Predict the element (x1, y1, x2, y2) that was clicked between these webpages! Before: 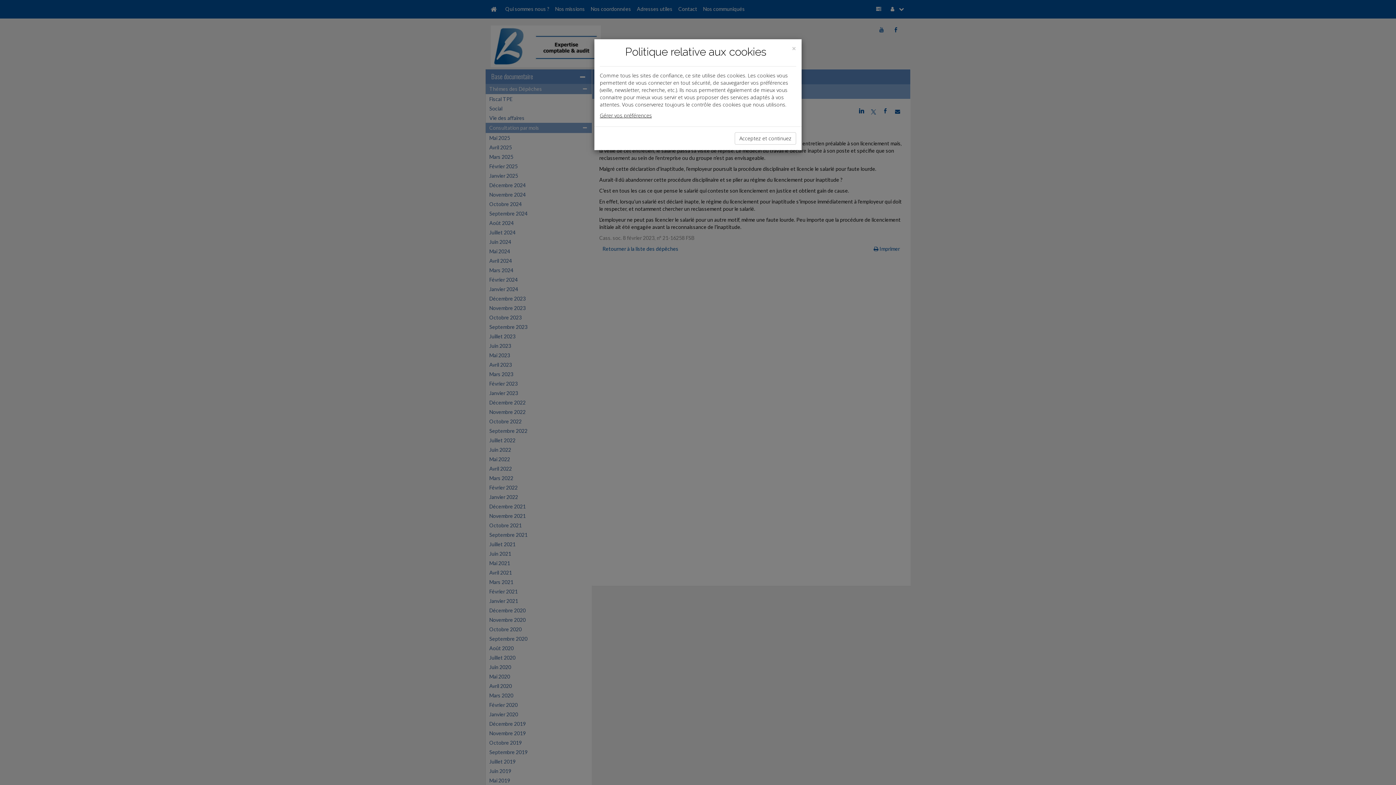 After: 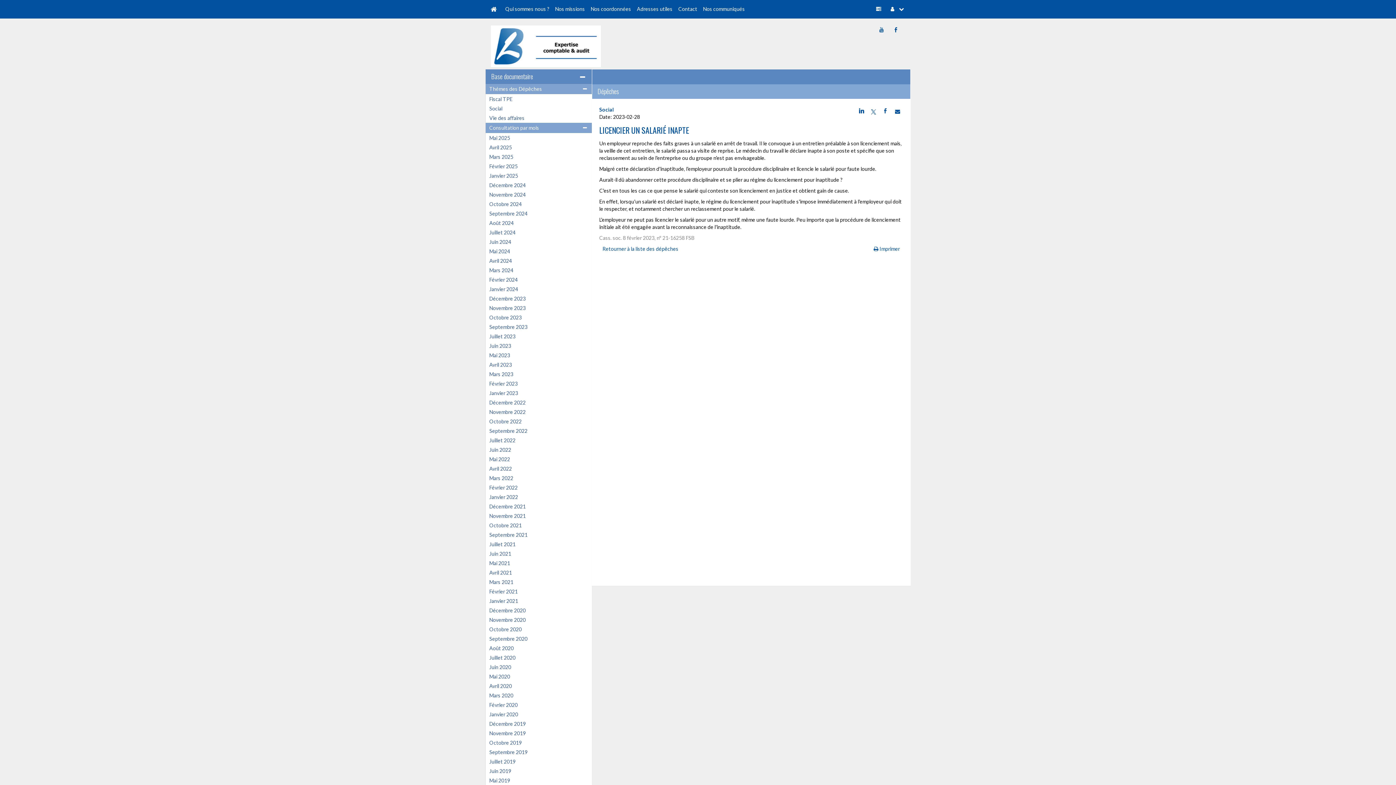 Action: bbox: (792, 44, 796, 52) label: Close